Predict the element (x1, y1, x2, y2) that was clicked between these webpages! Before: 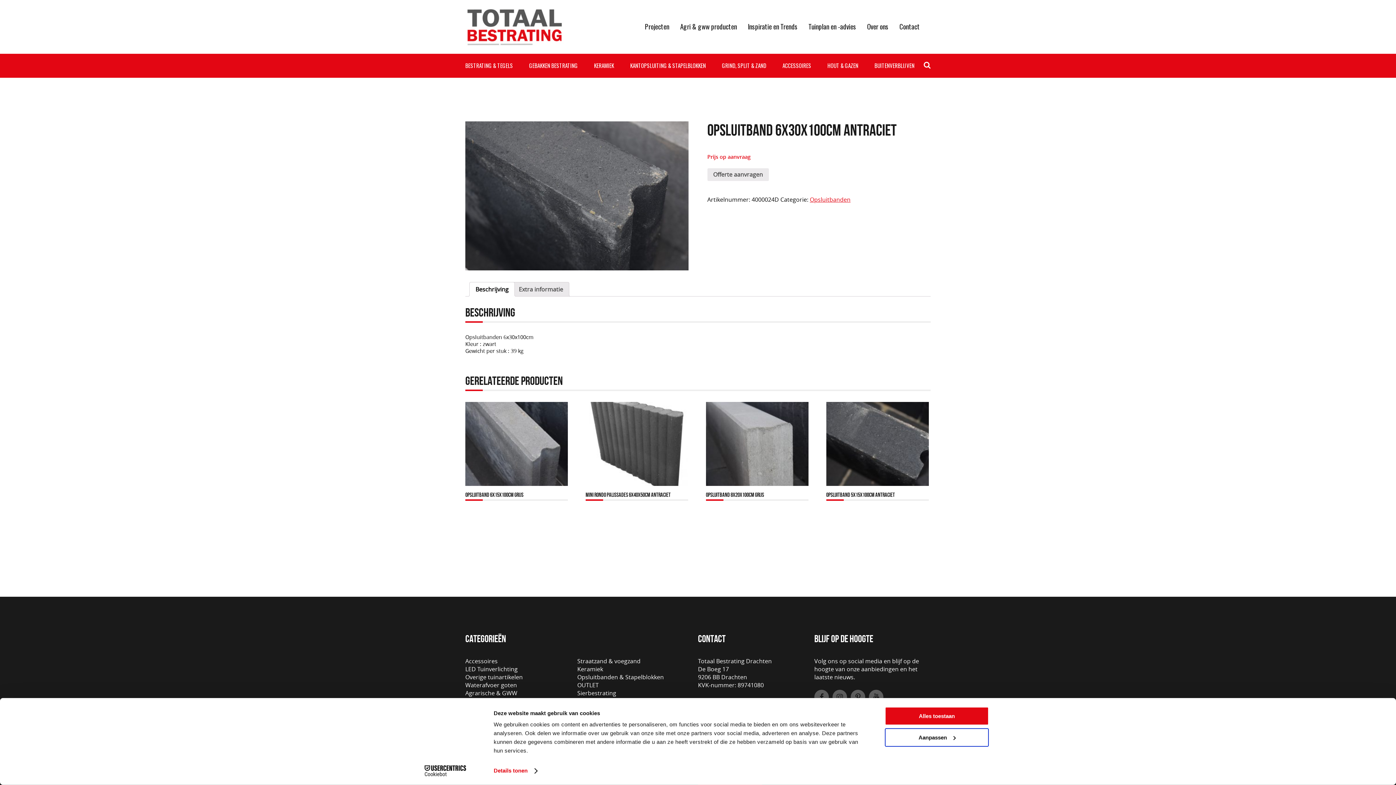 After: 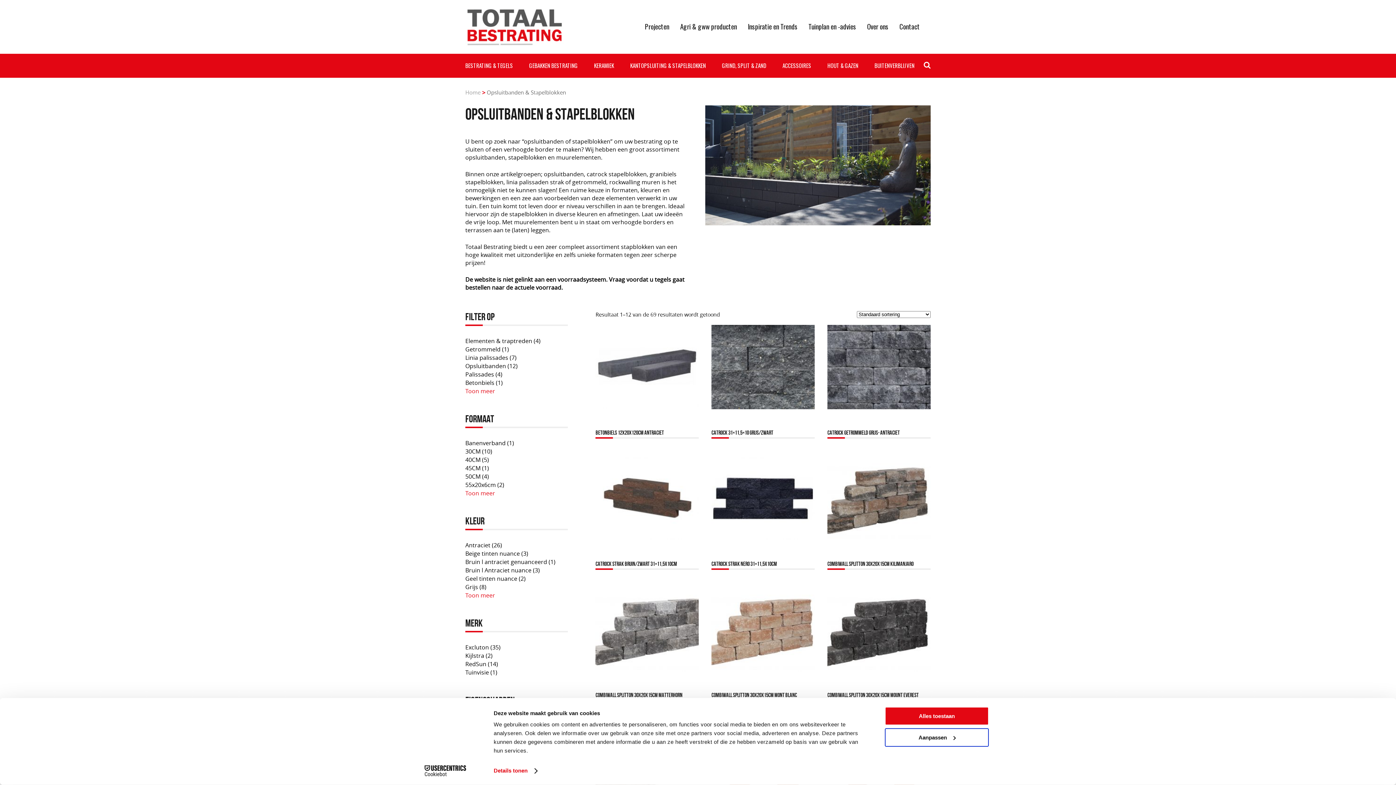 Action: label: KANTOPSLUITING & STAPELBLOKKEN bbox: (630, 53, 706, 77)